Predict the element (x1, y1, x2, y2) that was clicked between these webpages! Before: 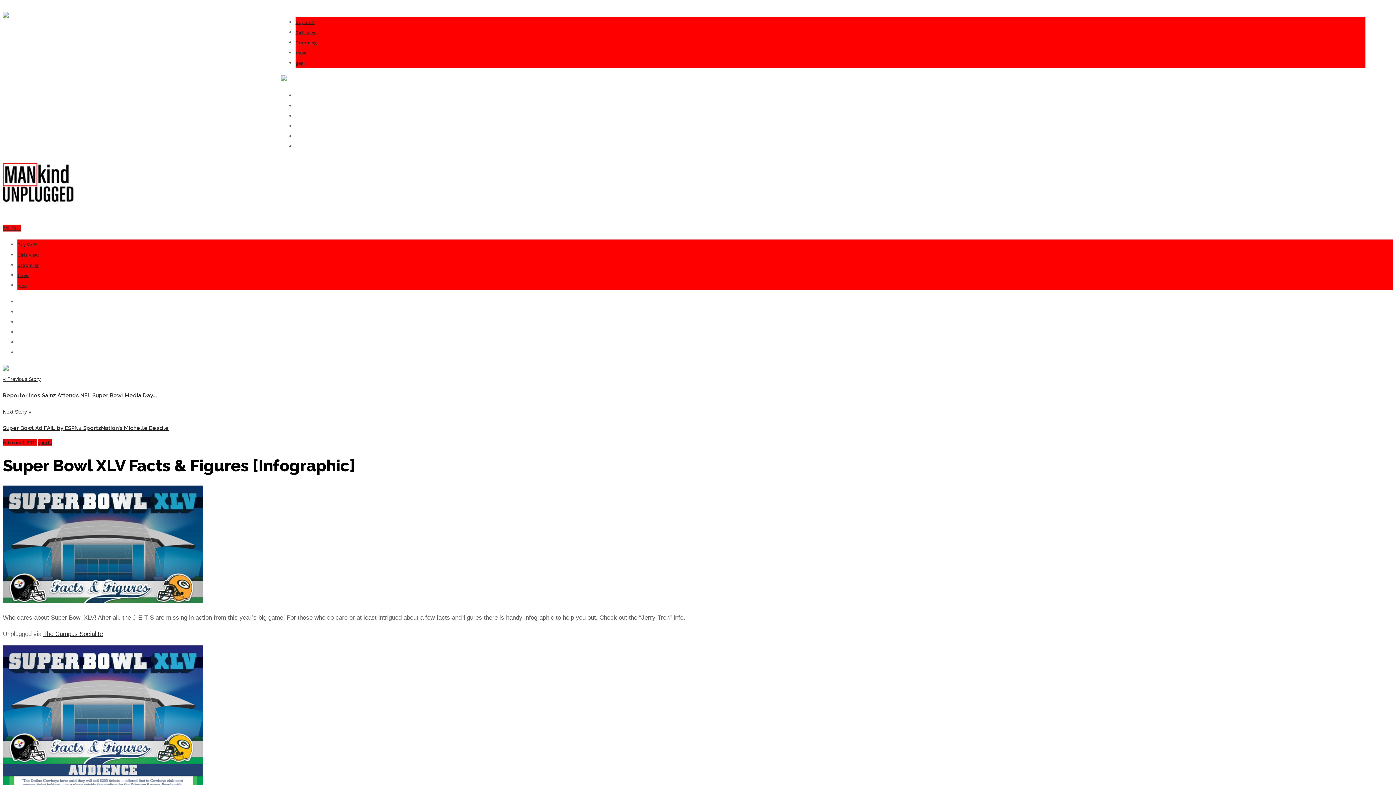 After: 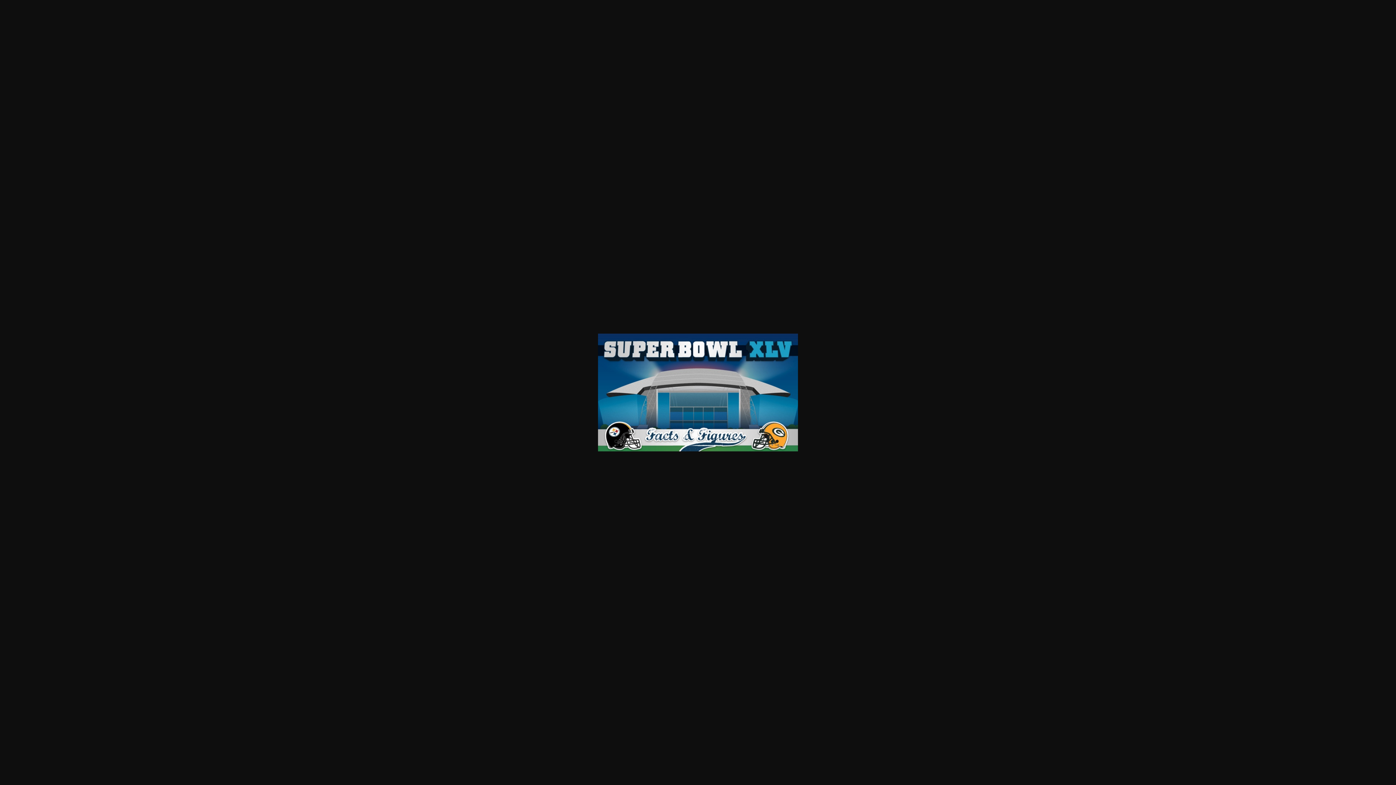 Action: bbox: (2, 598, 202, 605)